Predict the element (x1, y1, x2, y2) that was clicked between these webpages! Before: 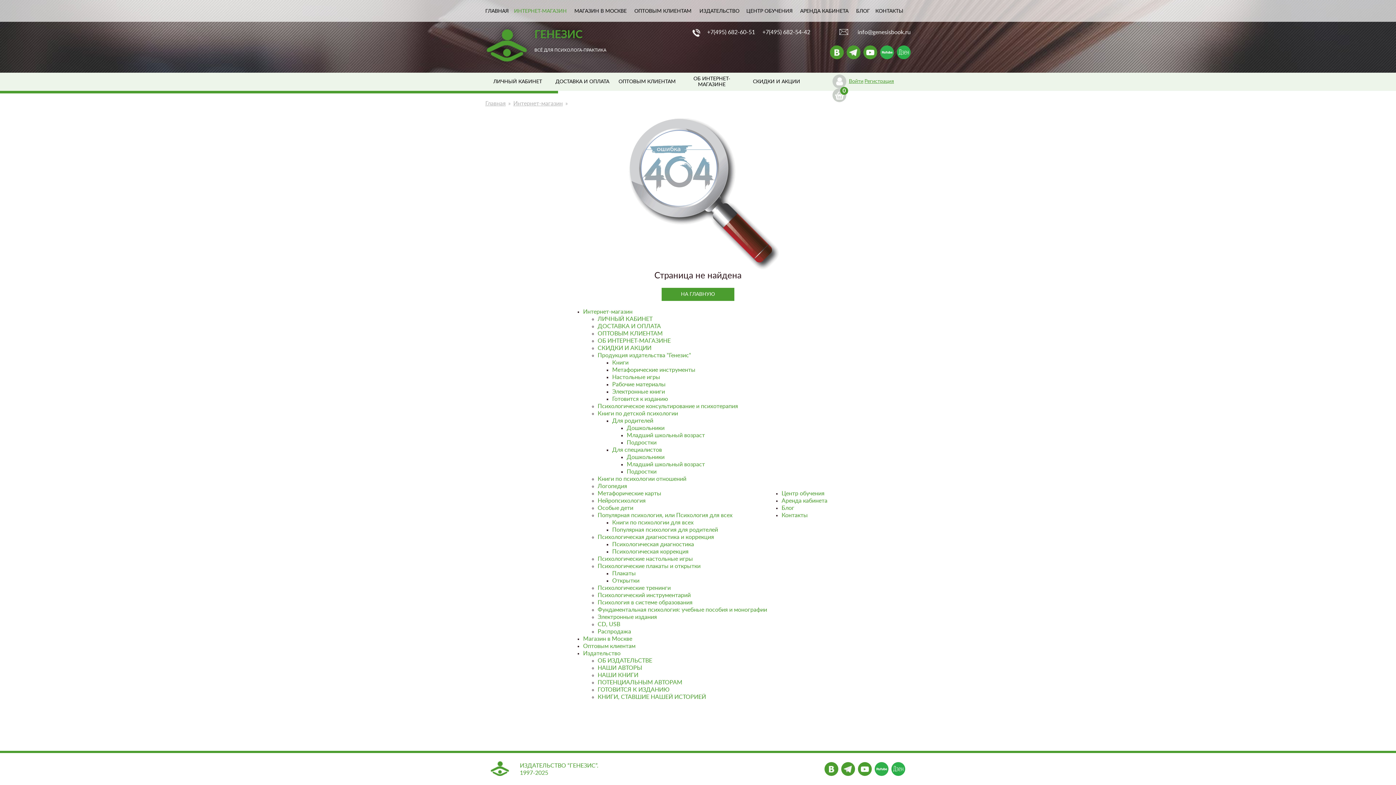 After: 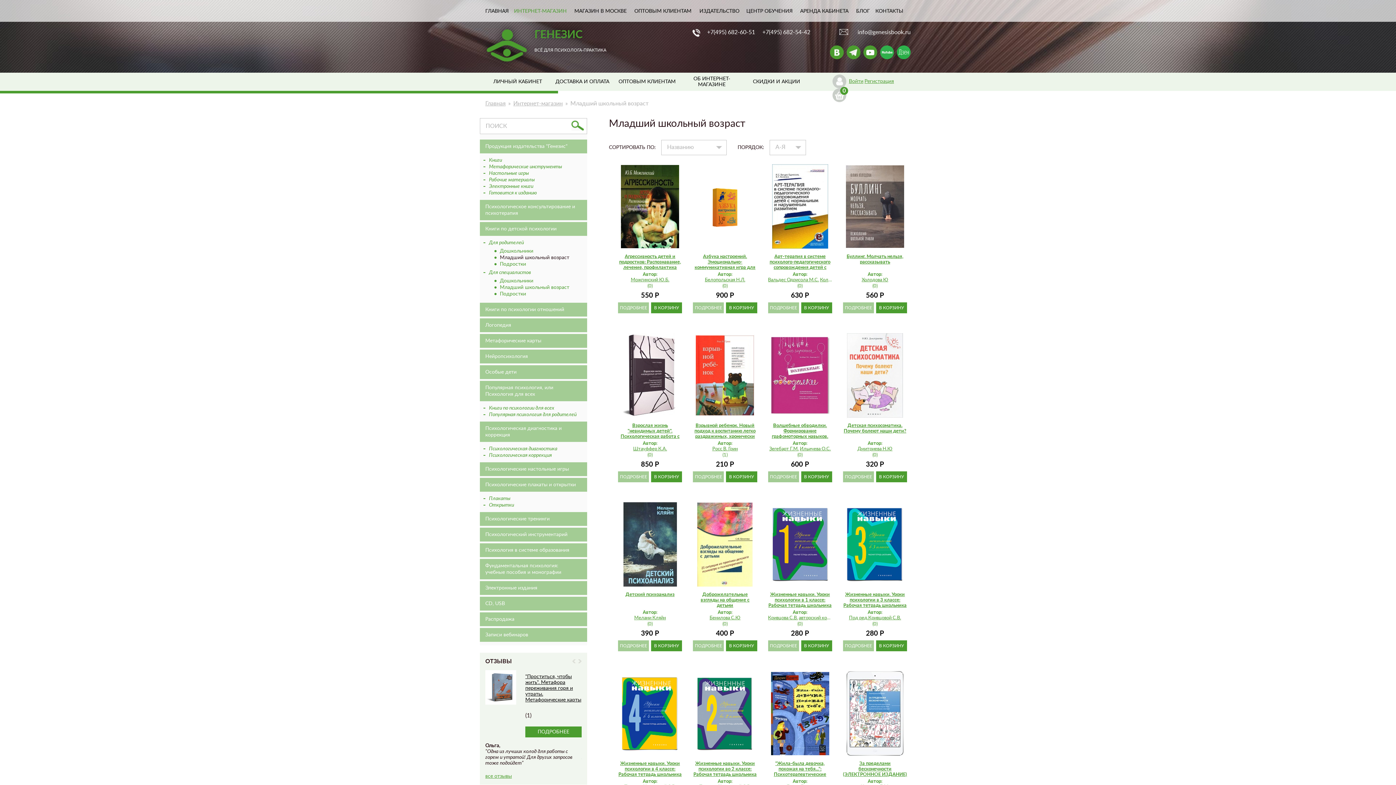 Action: bbox: (626, 432, 705, 438) label: Младший школьный возраст